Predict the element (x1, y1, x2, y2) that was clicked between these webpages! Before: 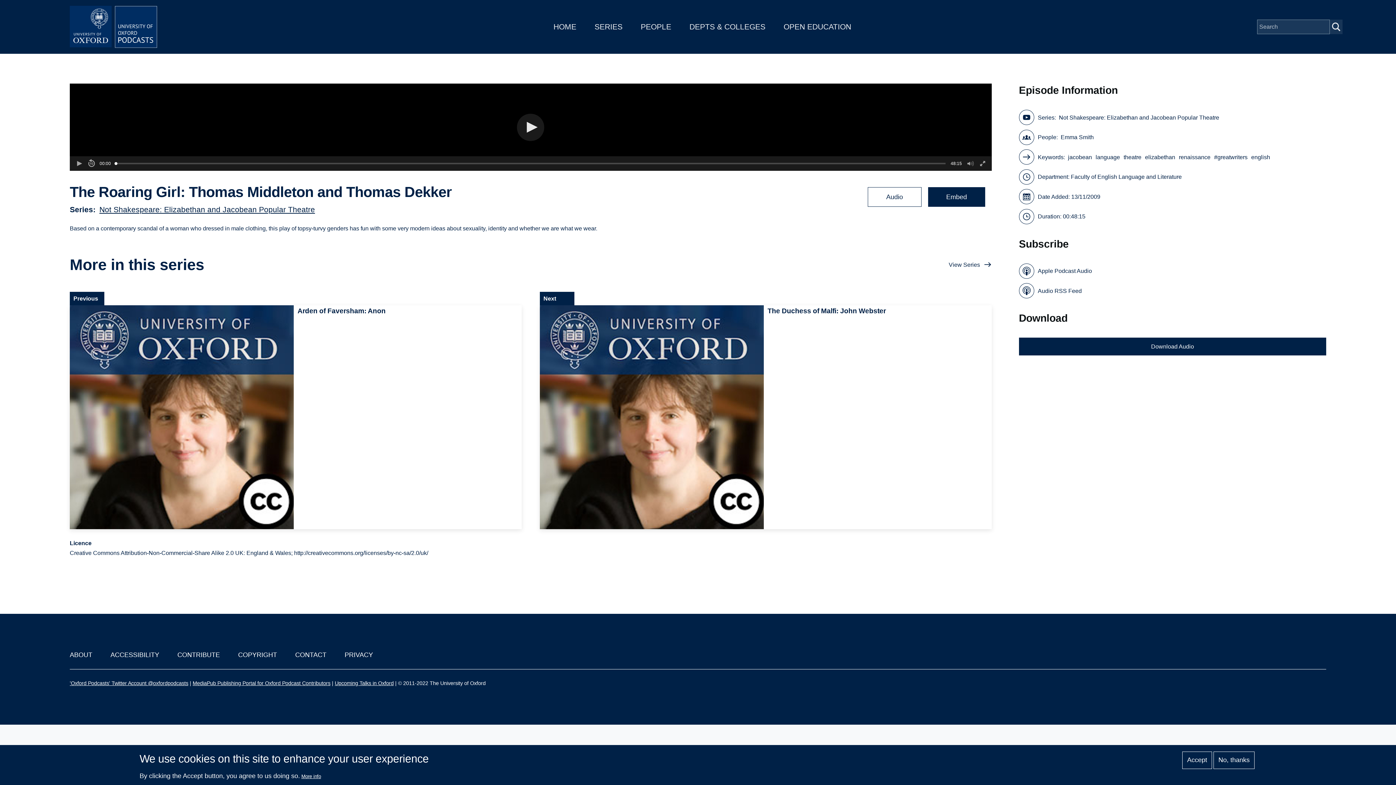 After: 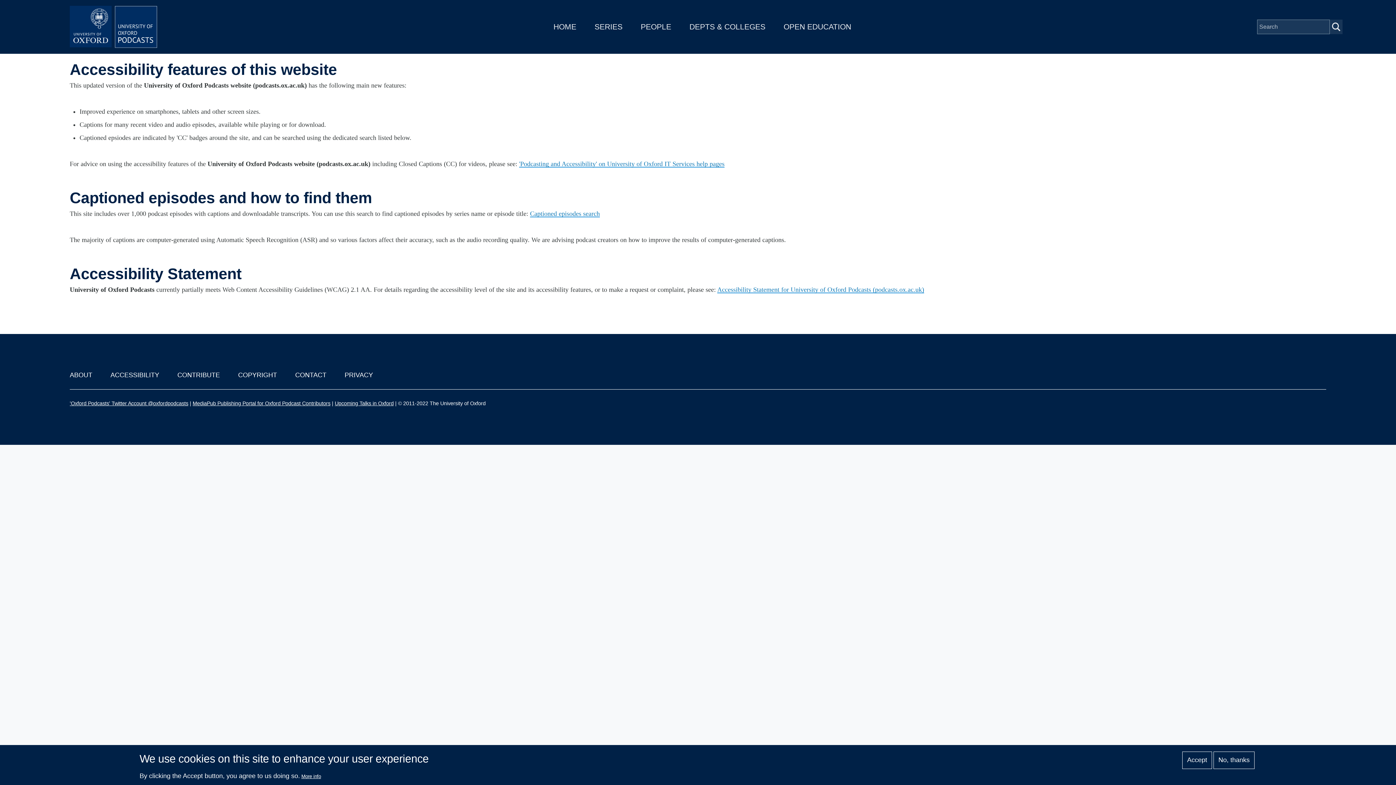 Action: label: ACCESSIBILITY bbox: (110, 651, 159, 658)